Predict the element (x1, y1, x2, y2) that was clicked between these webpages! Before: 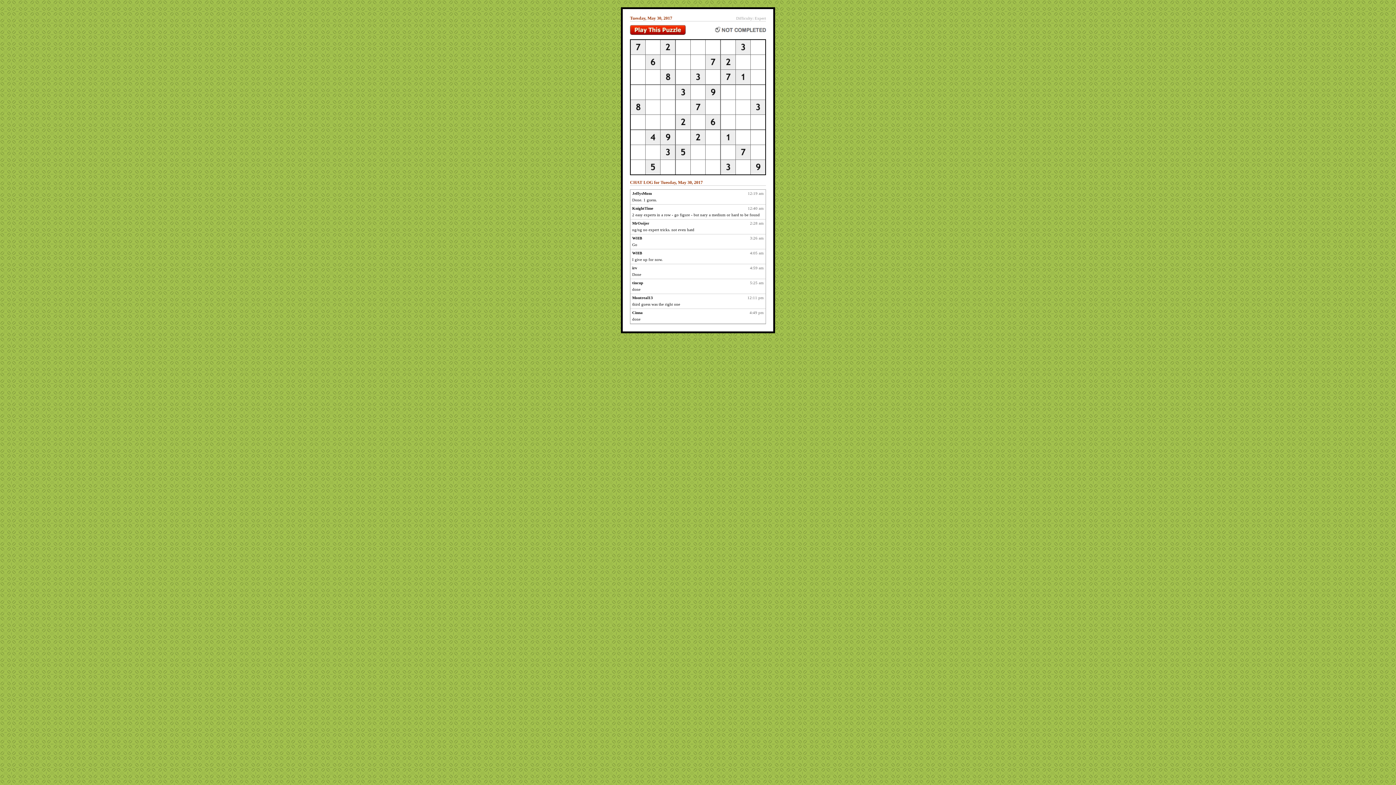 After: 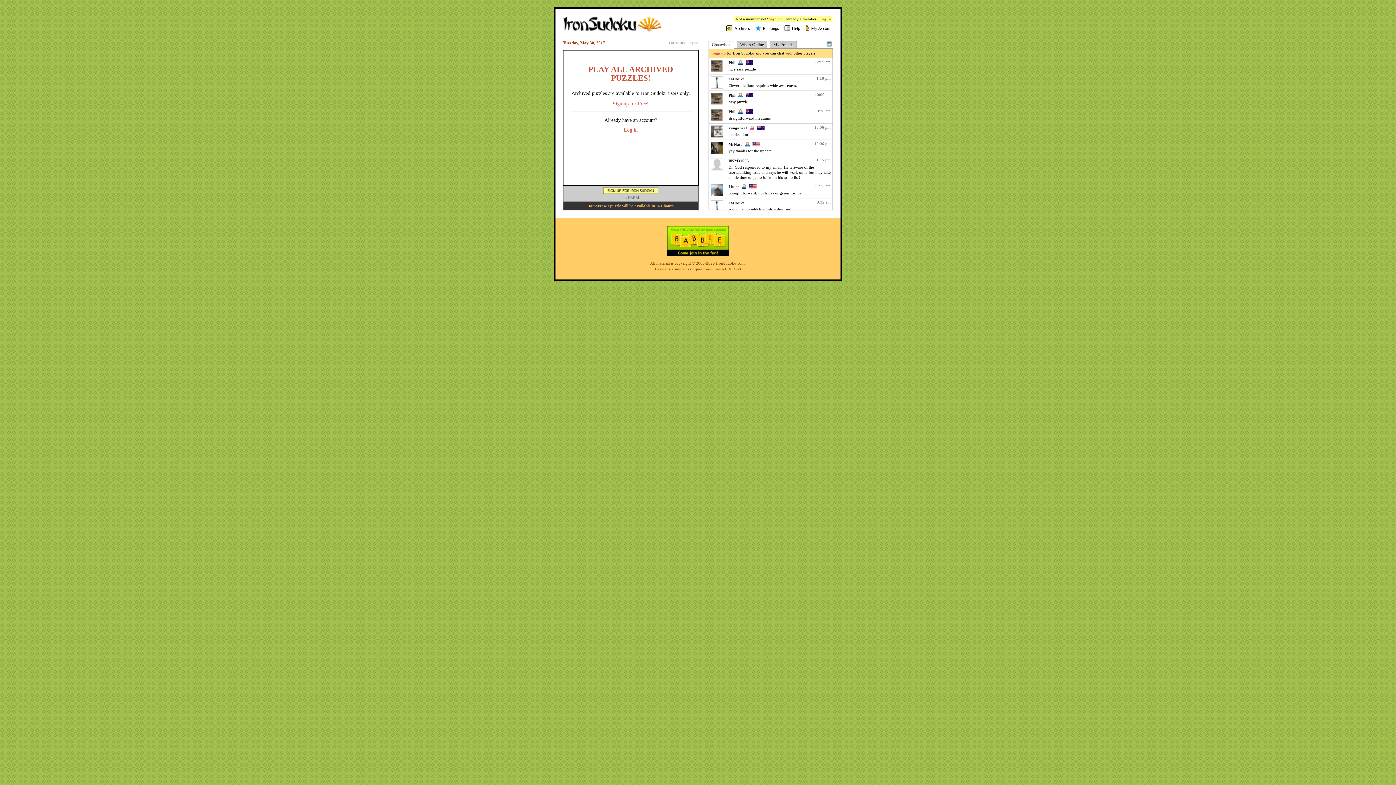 Action: bbox: (630, 30, 685, 36)